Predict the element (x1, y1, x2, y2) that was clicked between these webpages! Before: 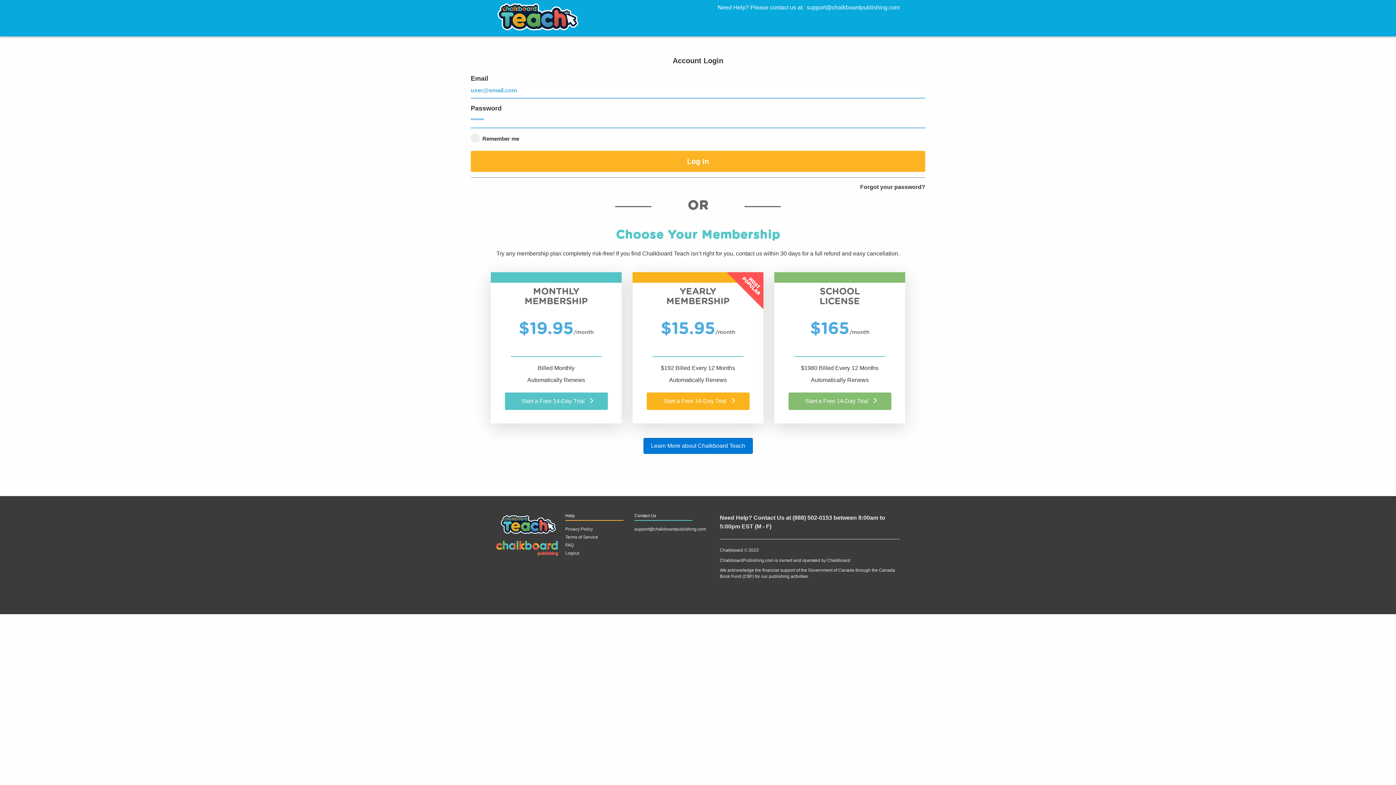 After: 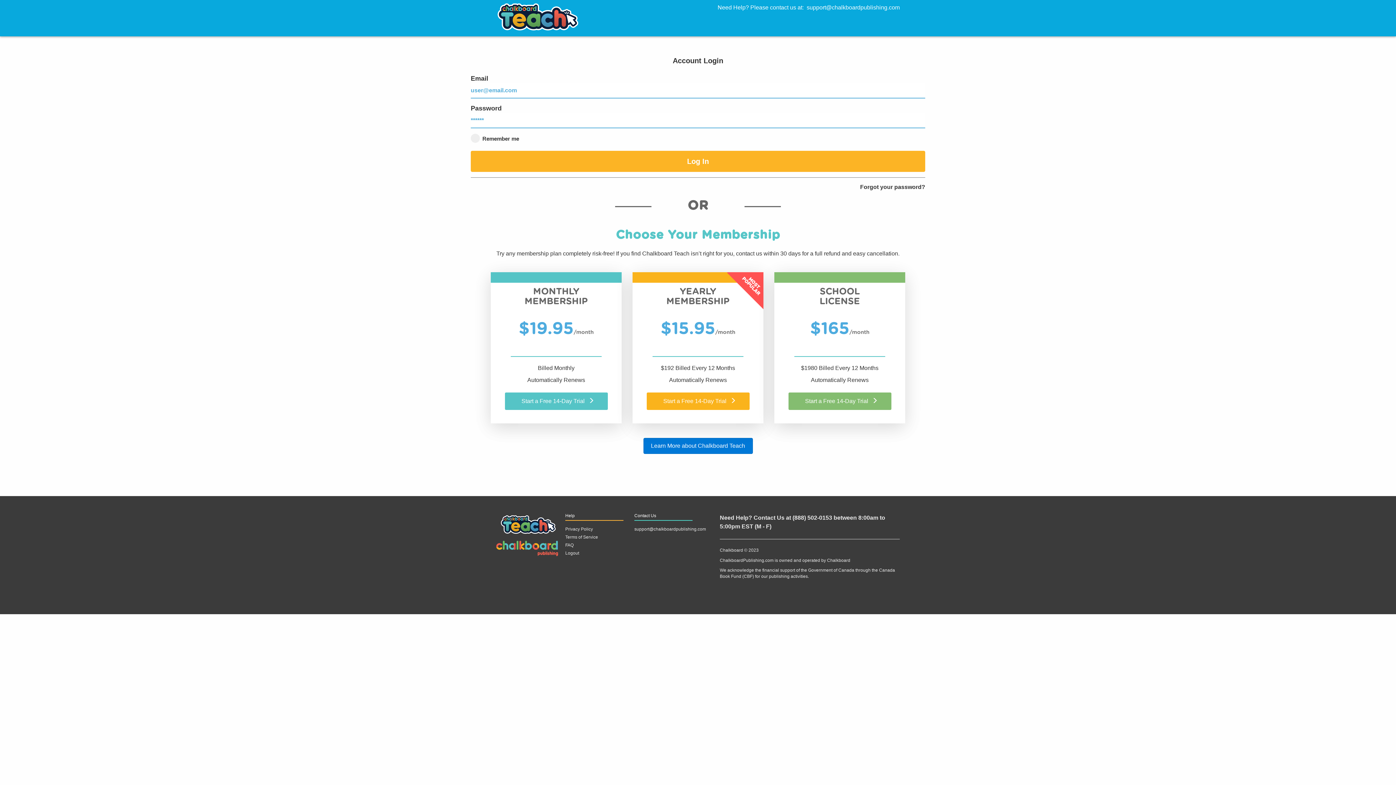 Action: bbox: (485, 0, 587, 34)